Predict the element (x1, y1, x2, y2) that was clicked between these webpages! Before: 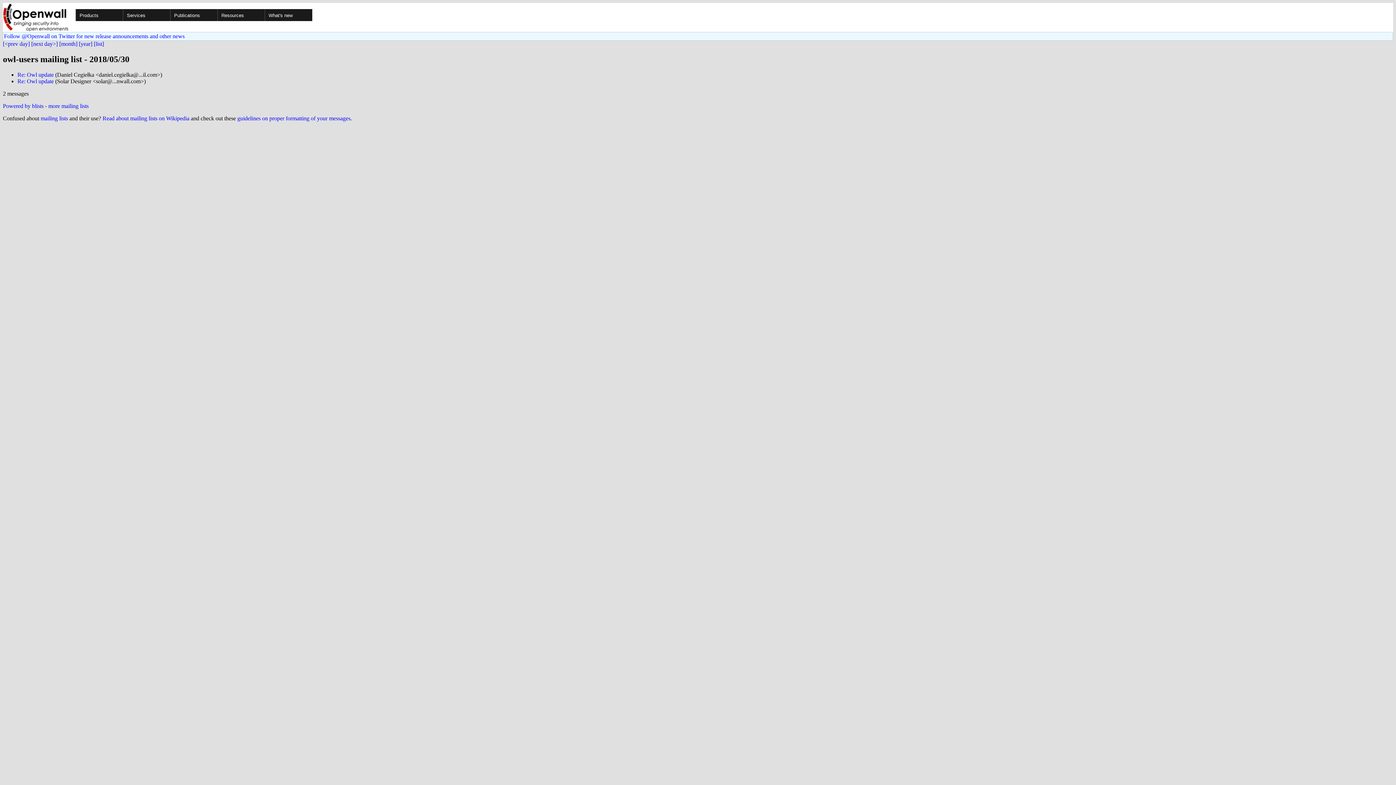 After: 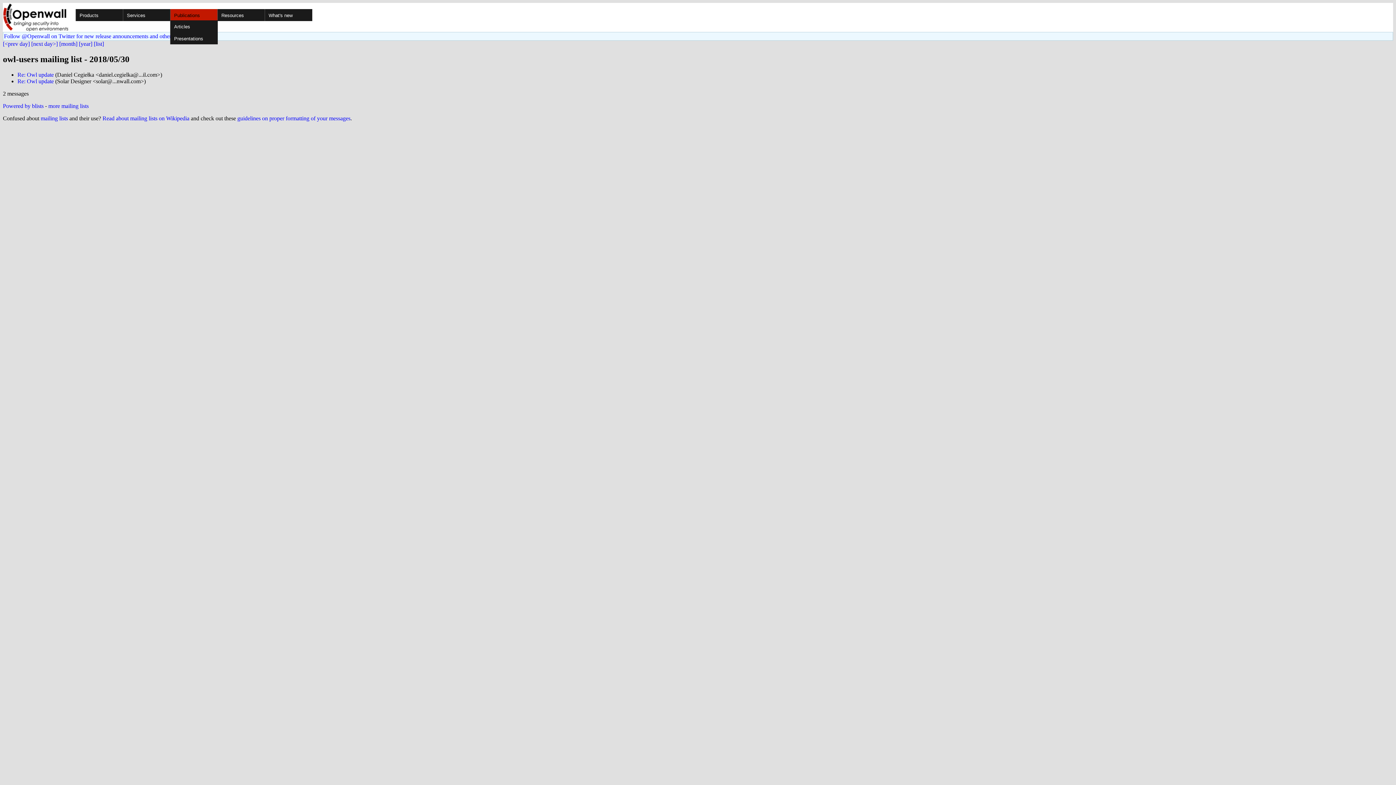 Action: bbox: (170, 9, 263, 21) label: Publications